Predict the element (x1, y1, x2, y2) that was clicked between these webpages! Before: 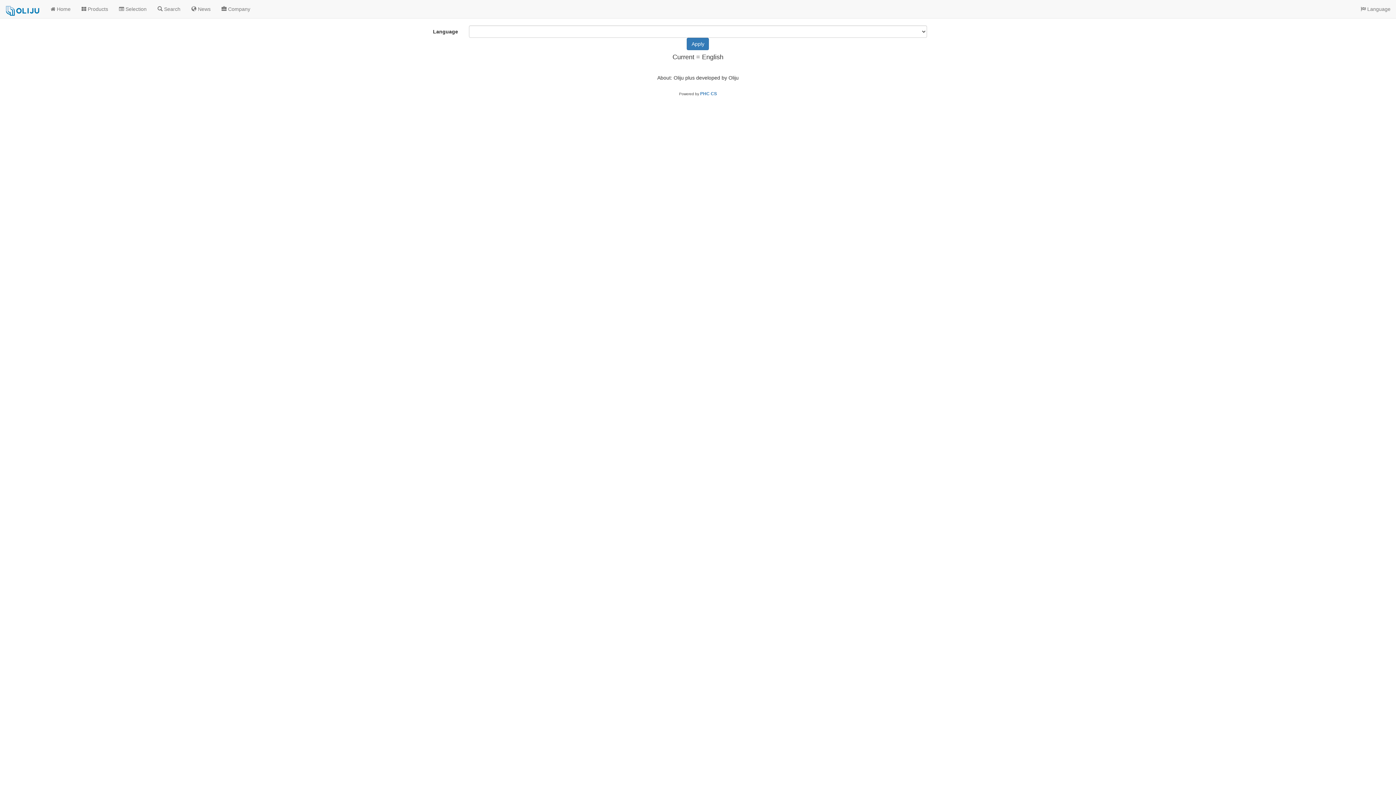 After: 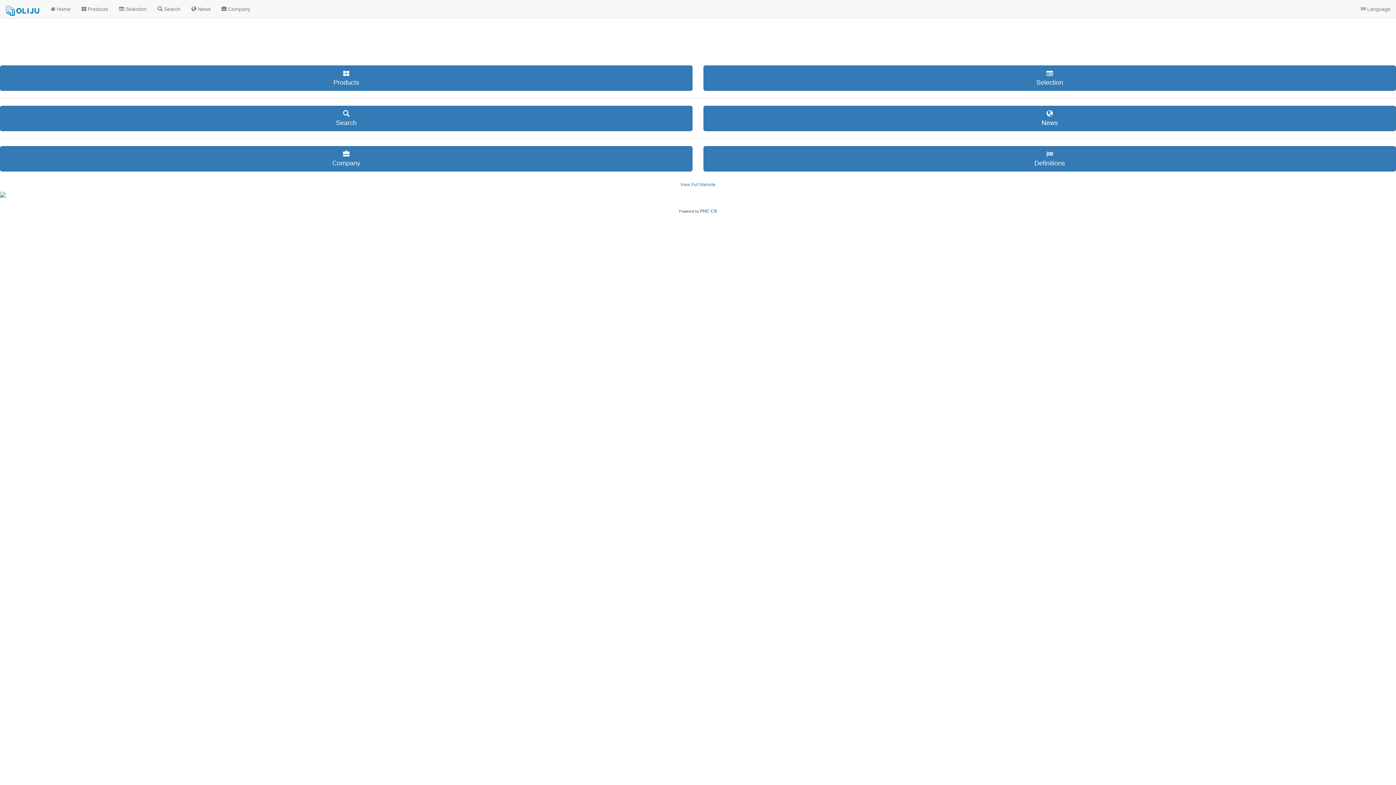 Action: label:  Home bbox: (45, 0, 76, 18)